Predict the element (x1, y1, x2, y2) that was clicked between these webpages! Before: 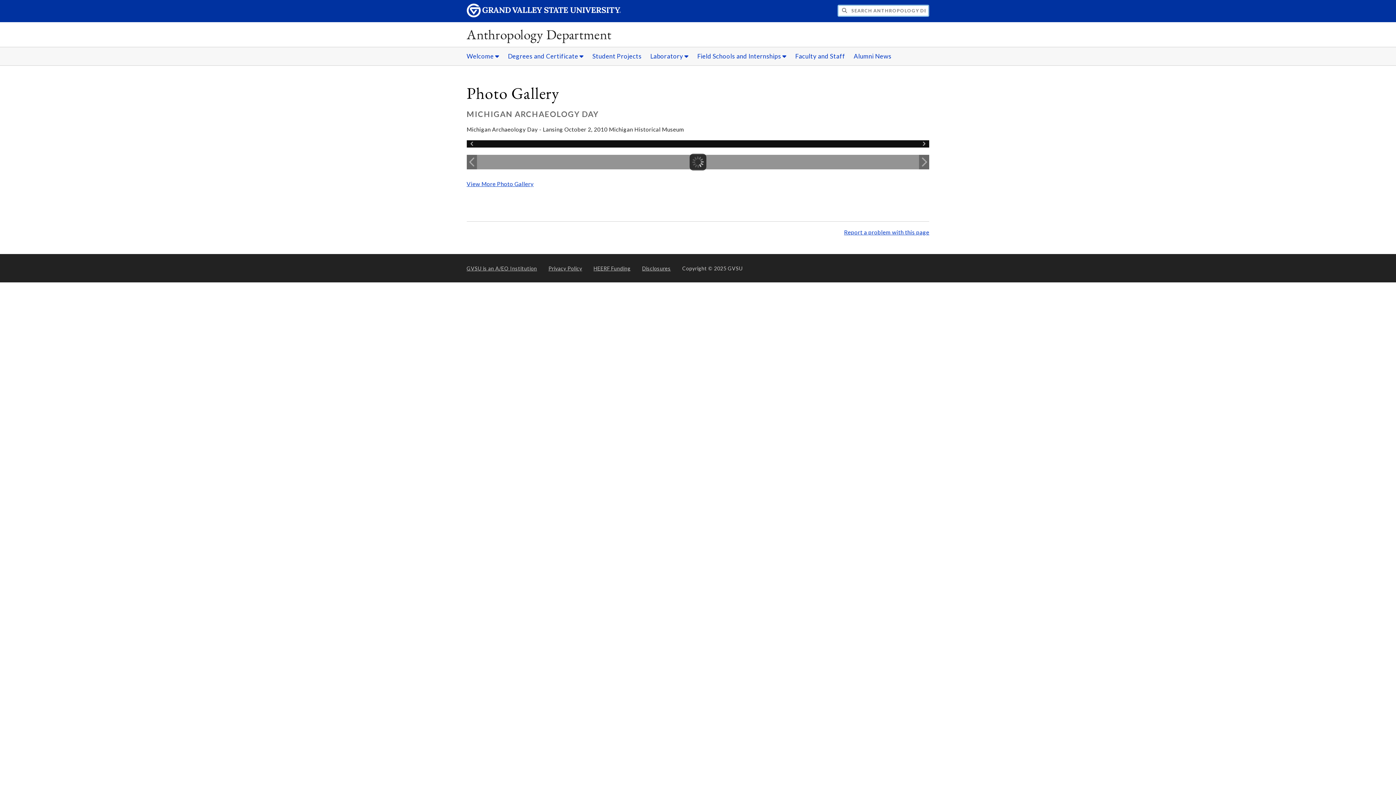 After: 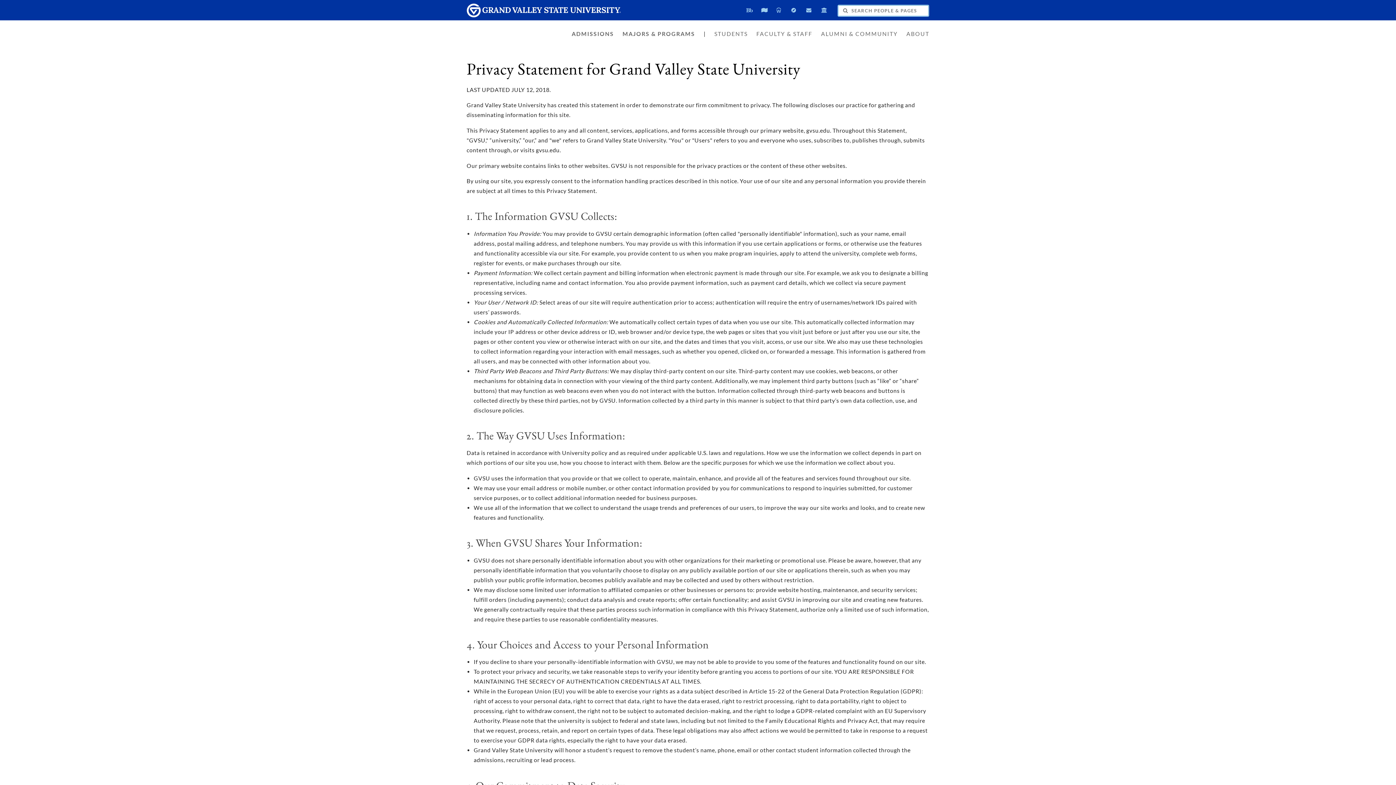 Action: bbox: (548, 262, 582, 274) label: Privacy Policy